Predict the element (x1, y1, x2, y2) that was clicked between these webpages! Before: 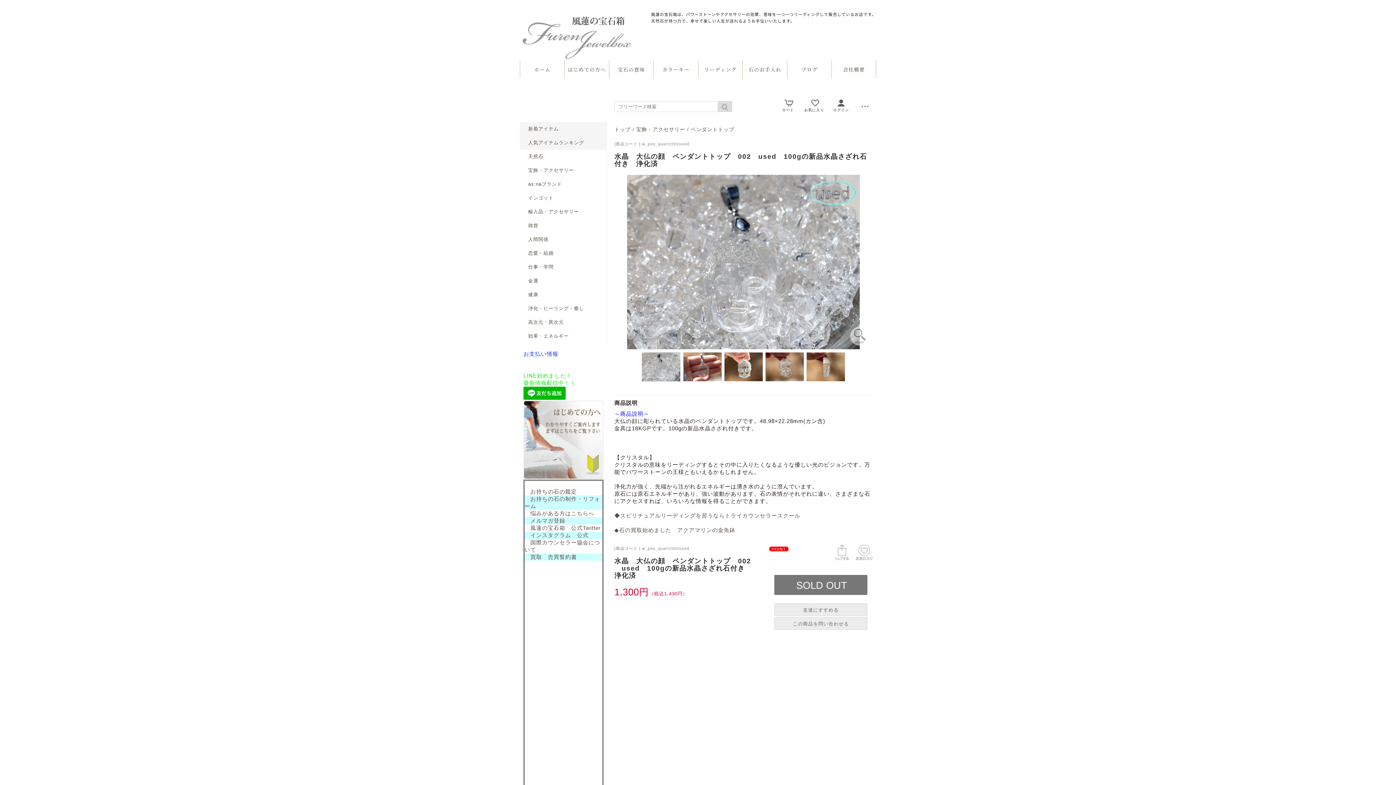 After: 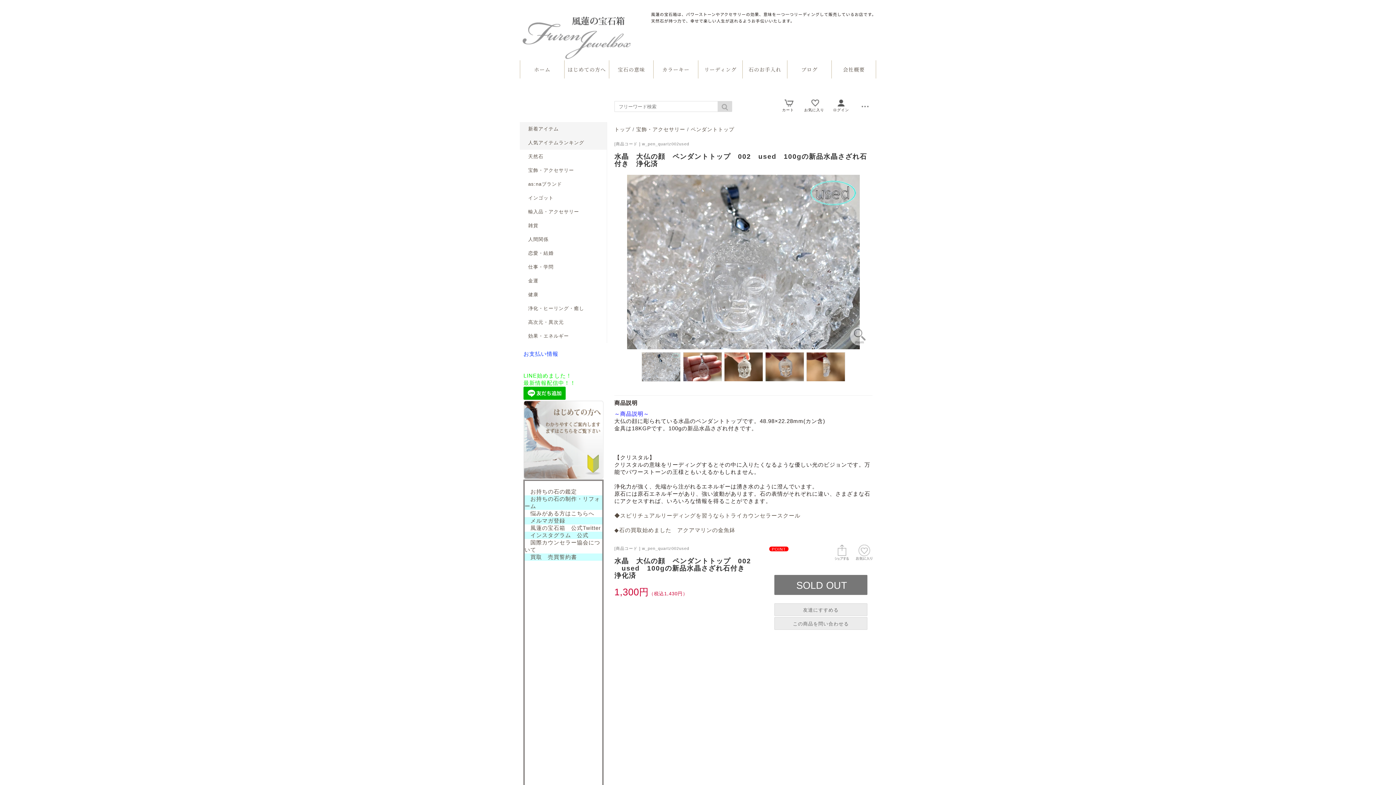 Action: label: 　メルマガ登録 bbox: (524, 517, 602, 524)